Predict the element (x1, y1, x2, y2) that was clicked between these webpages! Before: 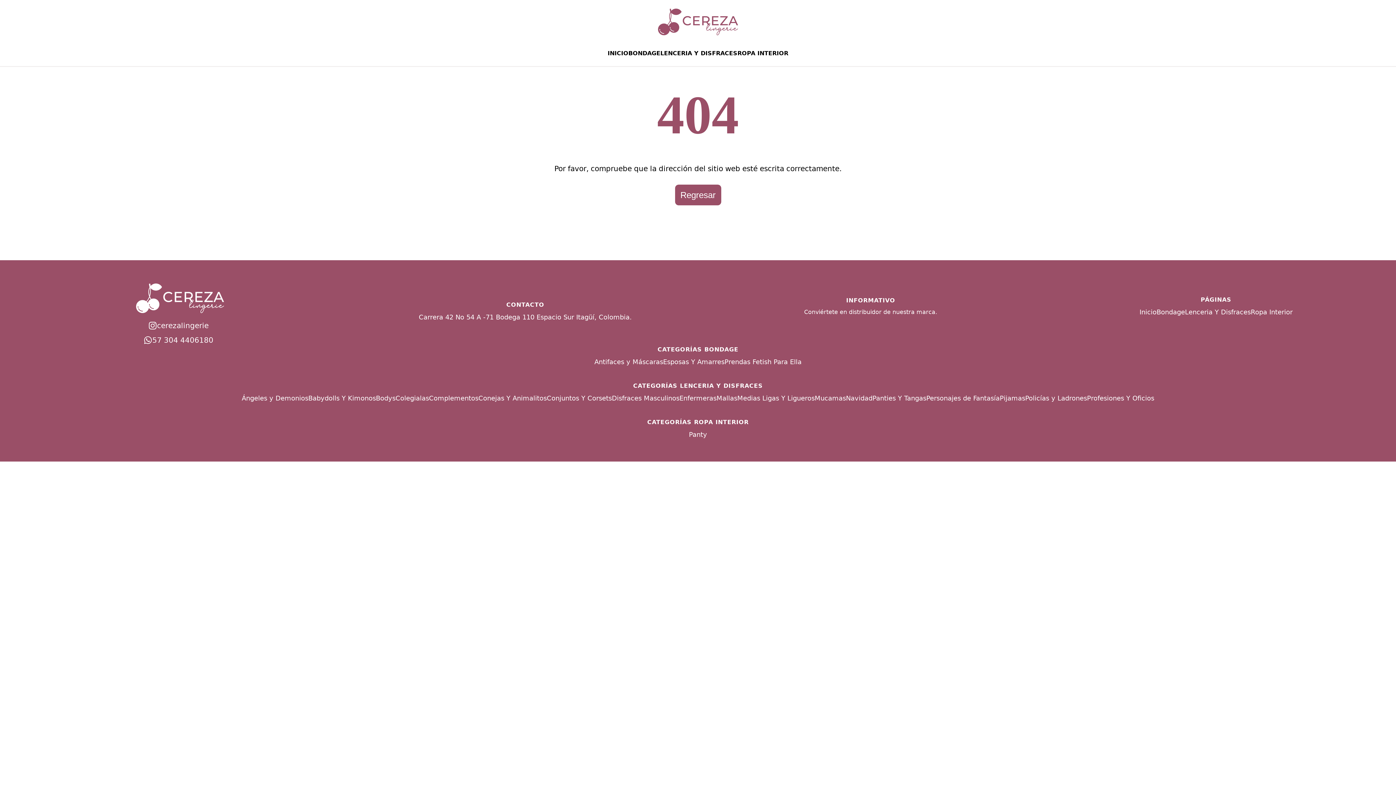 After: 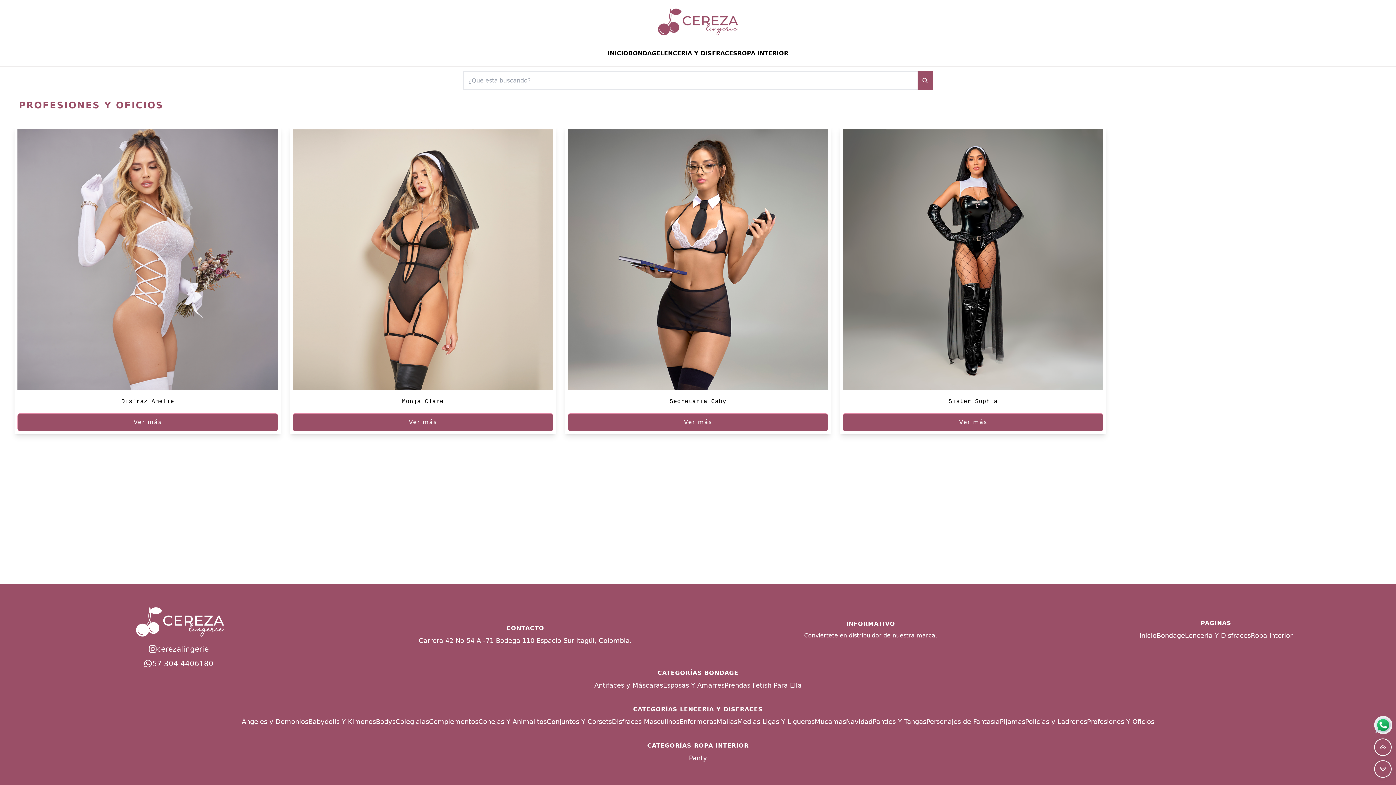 Action: bbox: (1087, 393, 1154, 403) label: Profesiones Y Oficios